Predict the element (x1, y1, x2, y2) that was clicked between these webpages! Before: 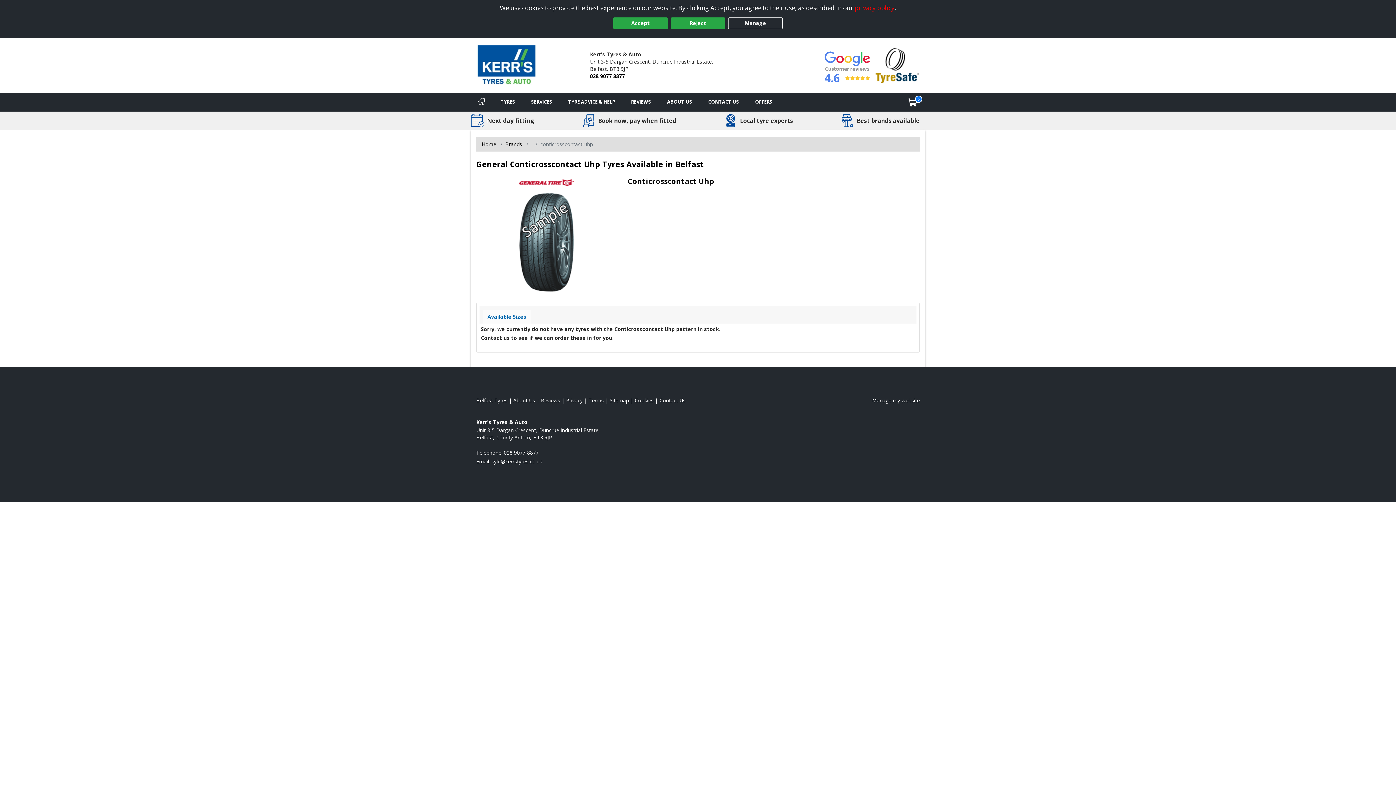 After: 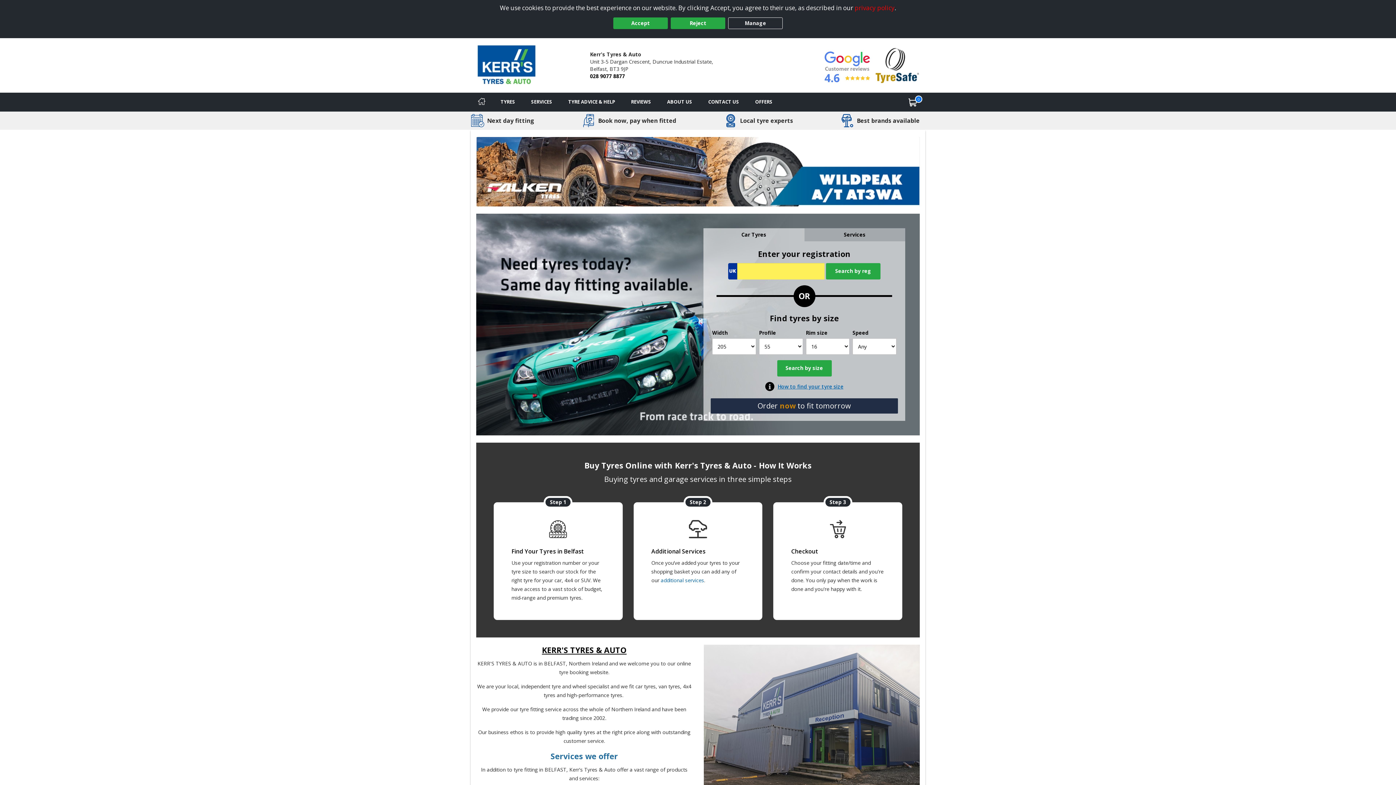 Action: label: Home bbox: (470, 92, 492, 111)